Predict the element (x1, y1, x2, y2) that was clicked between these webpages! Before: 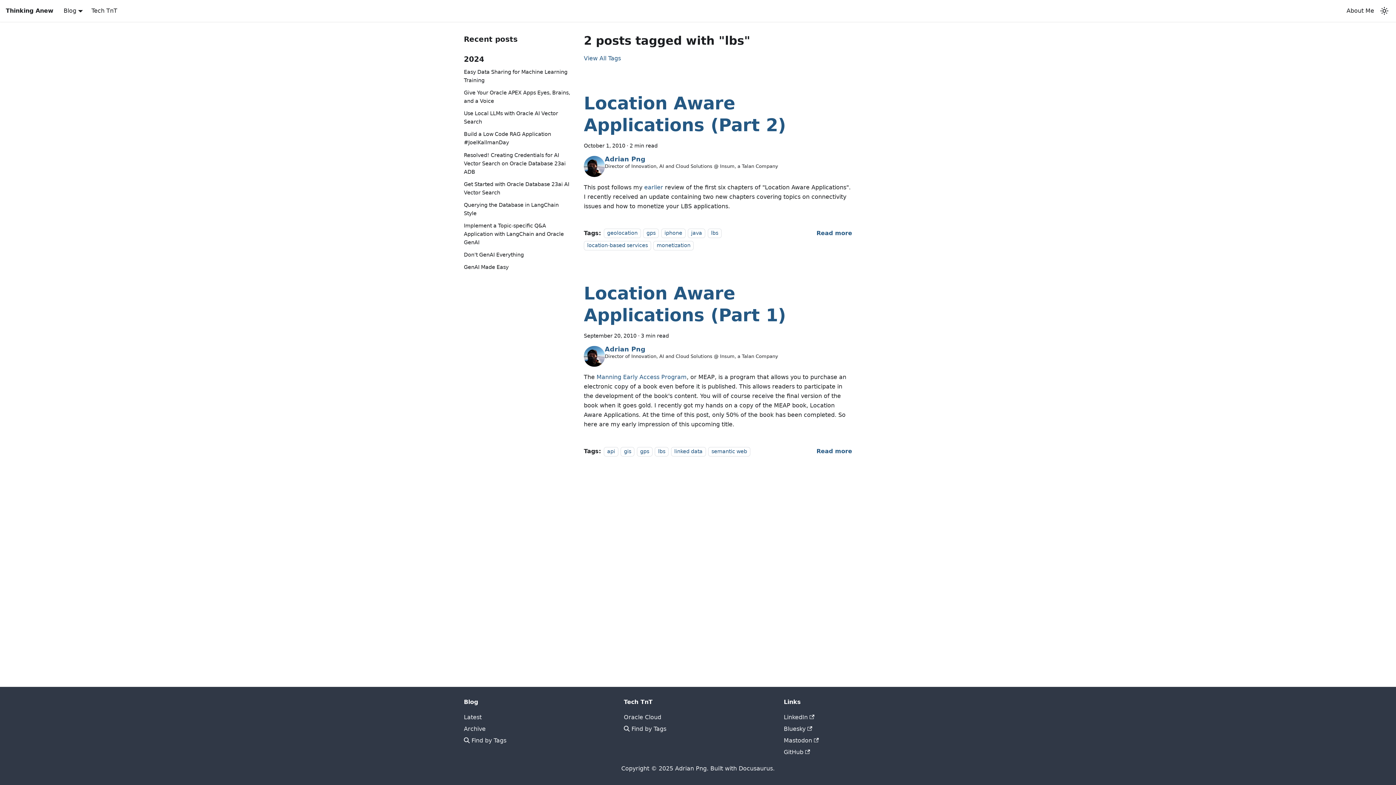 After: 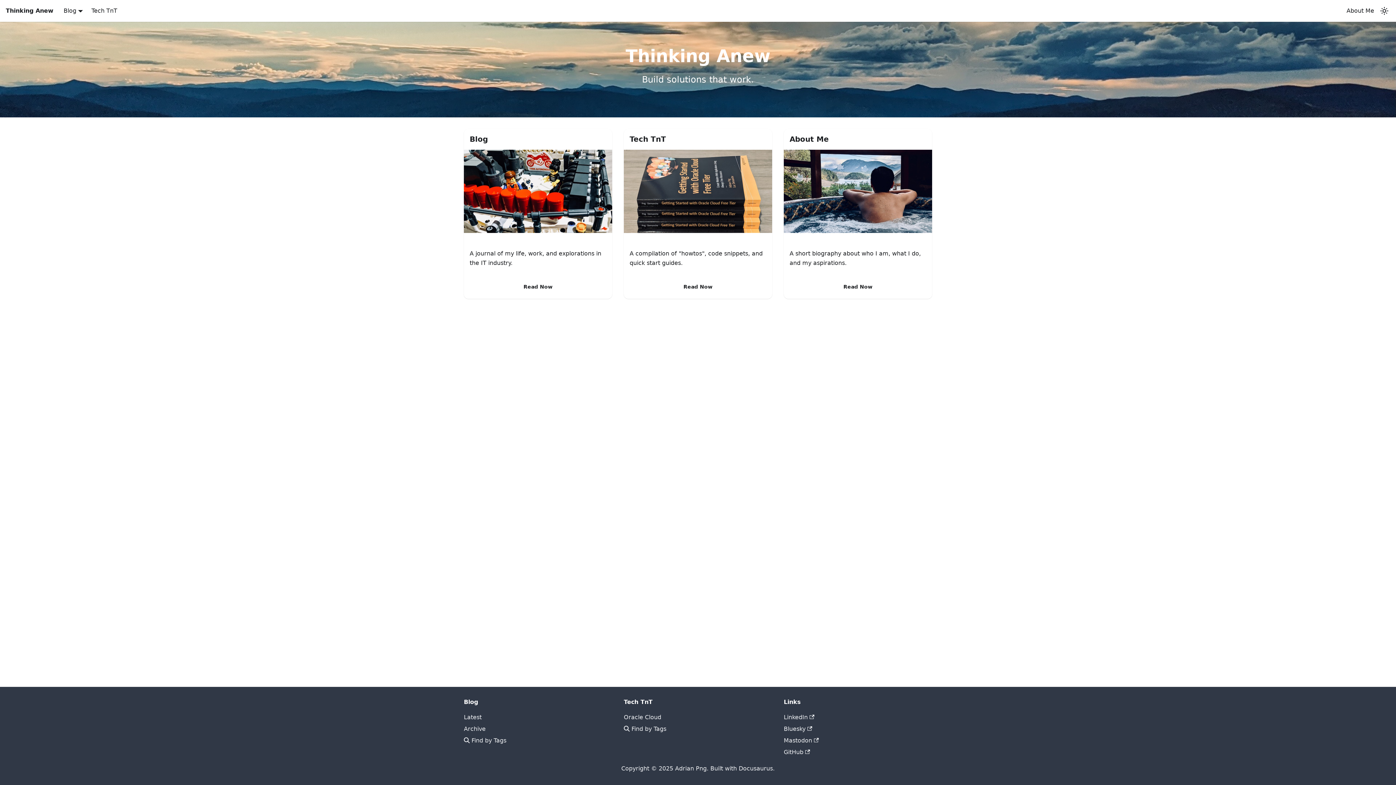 Action: label: Thinking Anew bbox: (5, 6, 53, 15)